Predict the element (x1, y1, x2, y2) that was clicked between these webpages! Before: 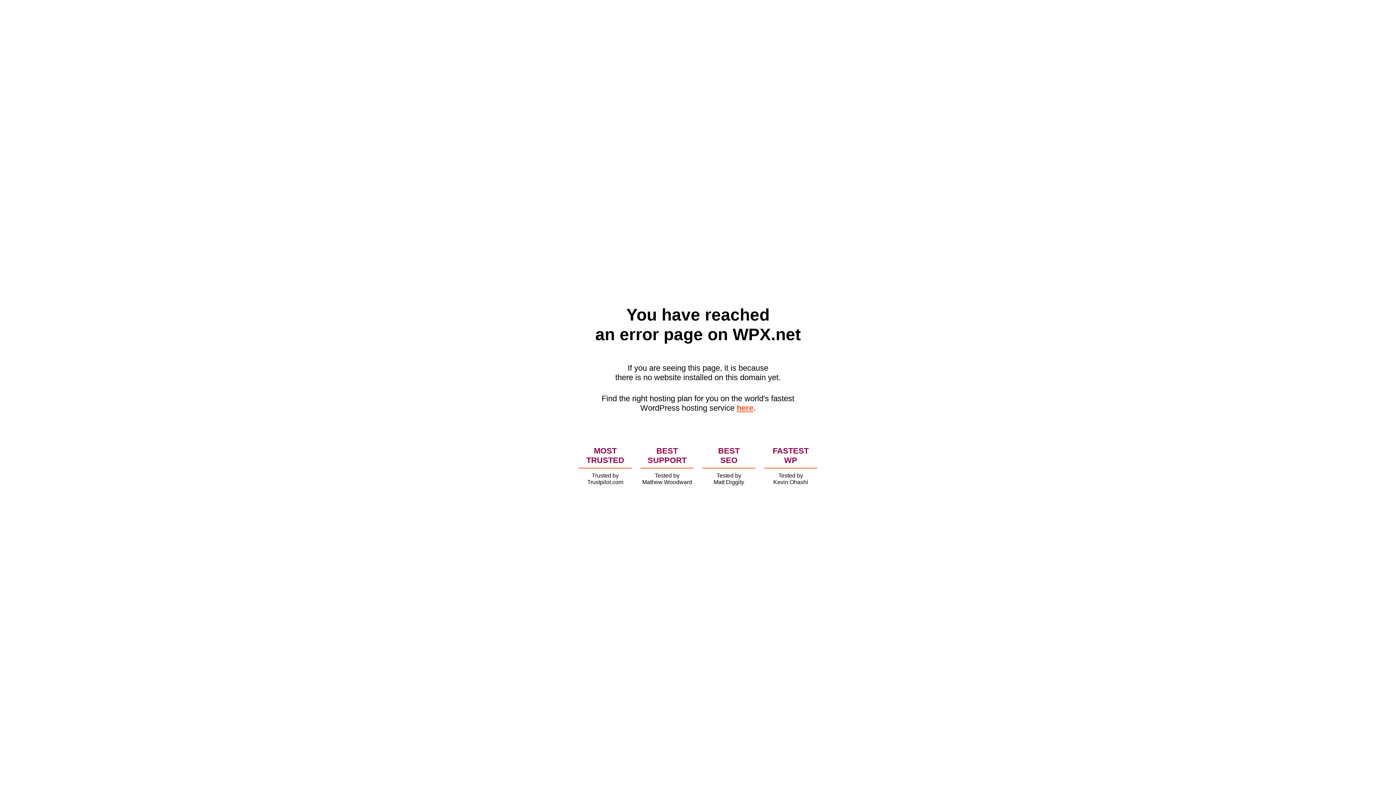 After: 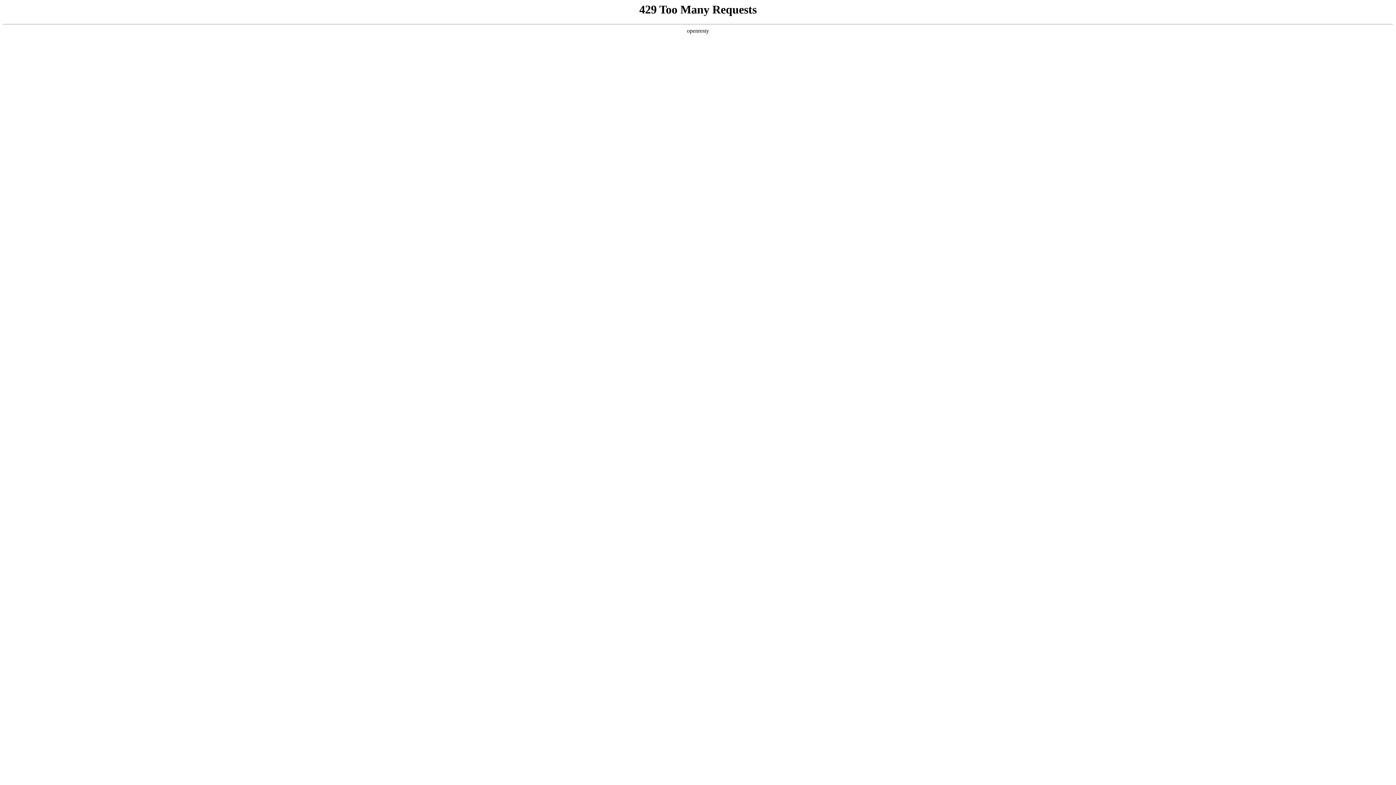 Action: bbox: (736, 403, 753, 412) label: here